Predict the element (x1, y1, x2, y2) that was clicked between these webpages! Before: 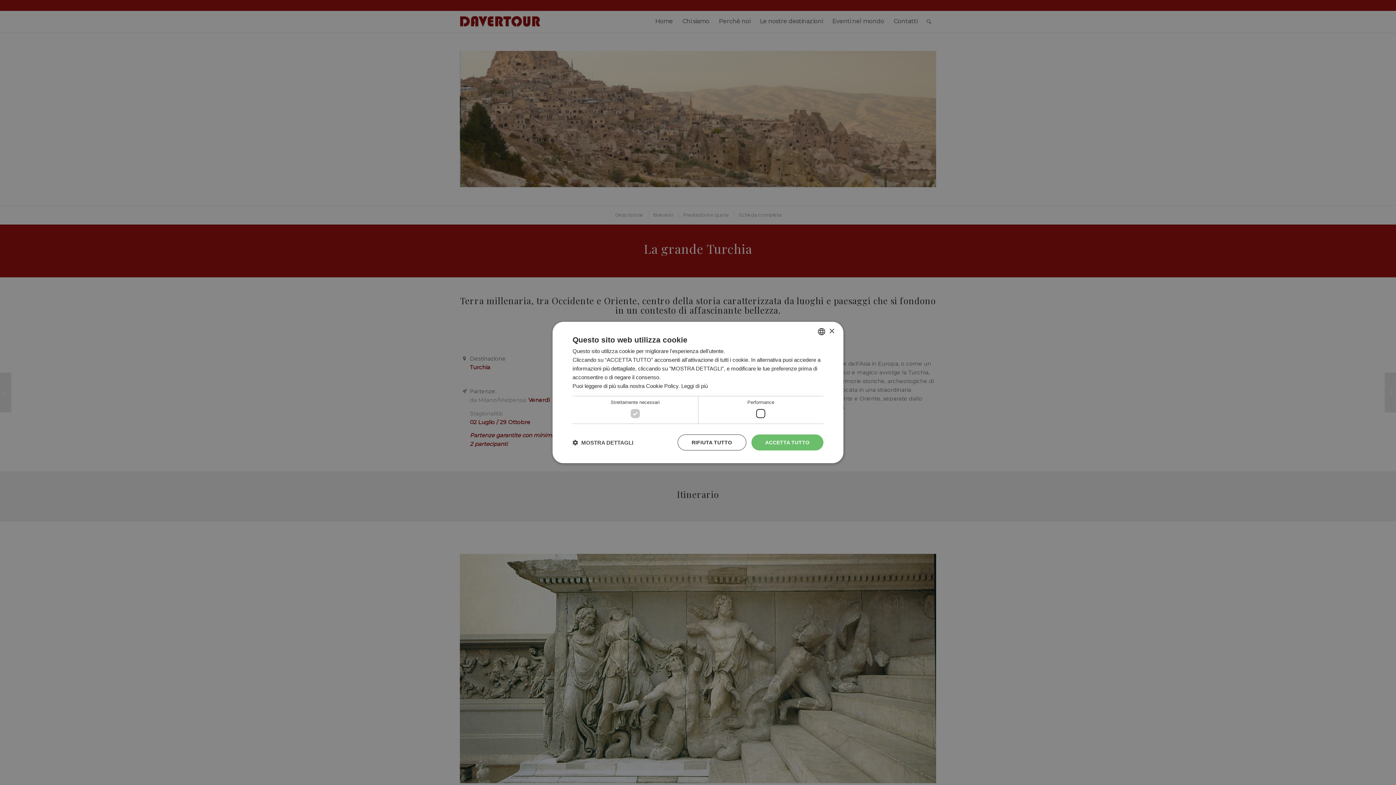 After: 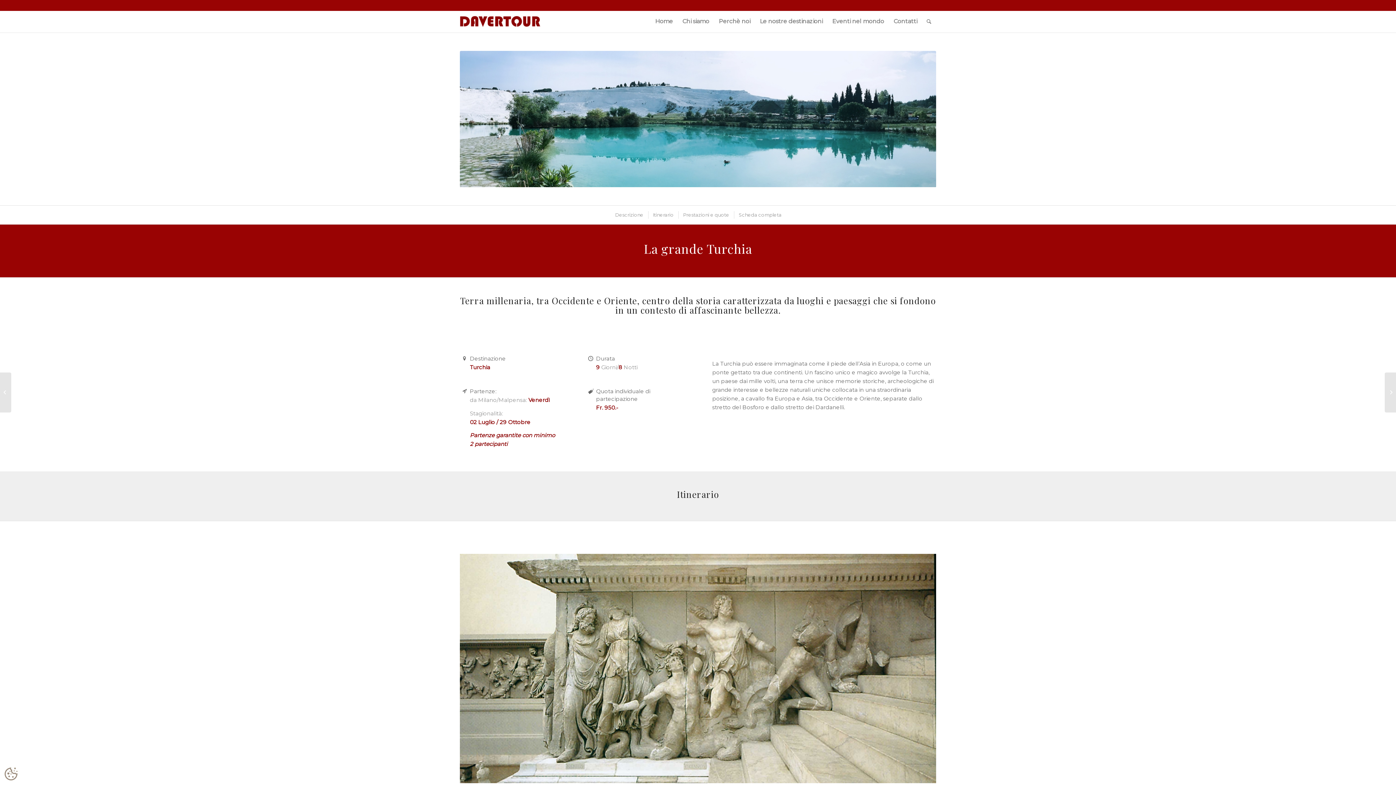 Action: label: ACCETTA TUTTO bbox: (751, 434, 823, 450)